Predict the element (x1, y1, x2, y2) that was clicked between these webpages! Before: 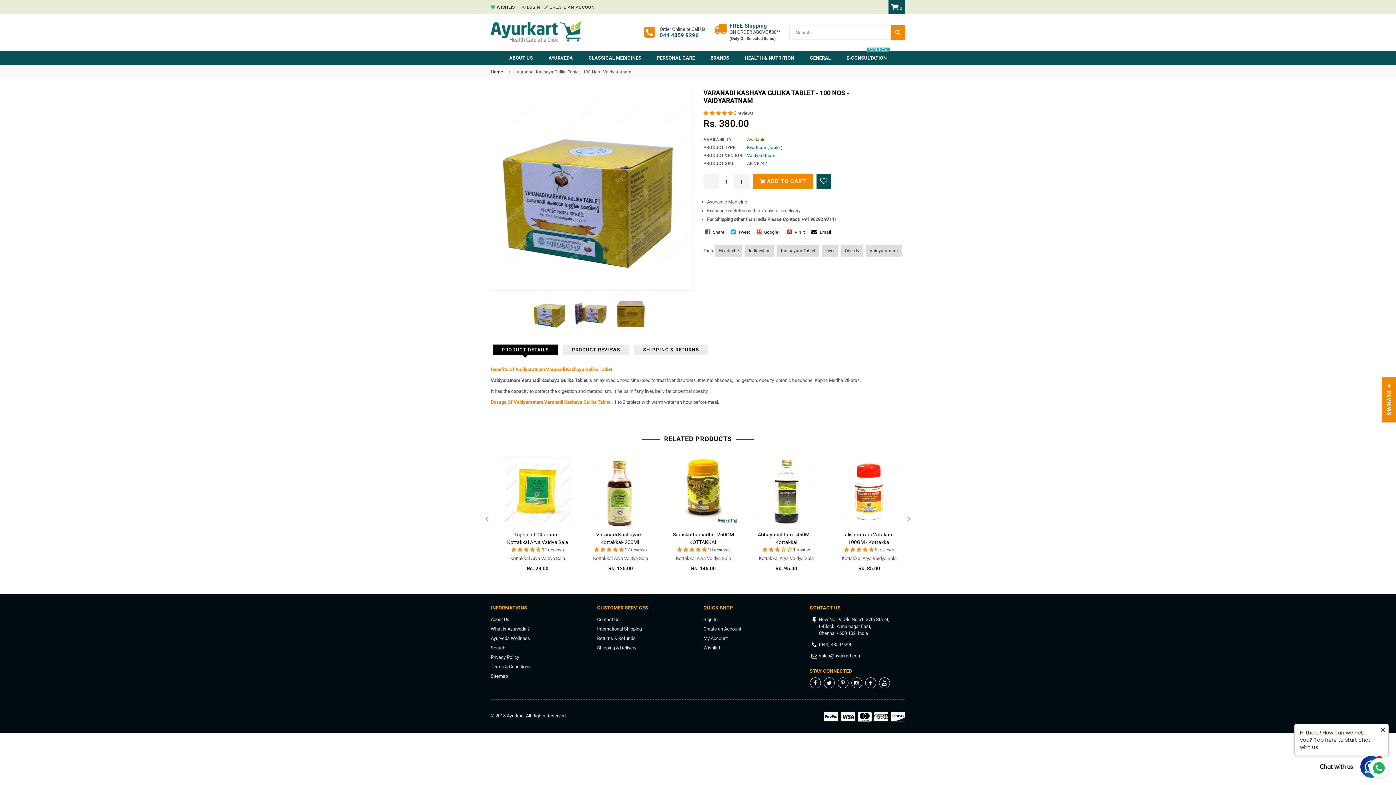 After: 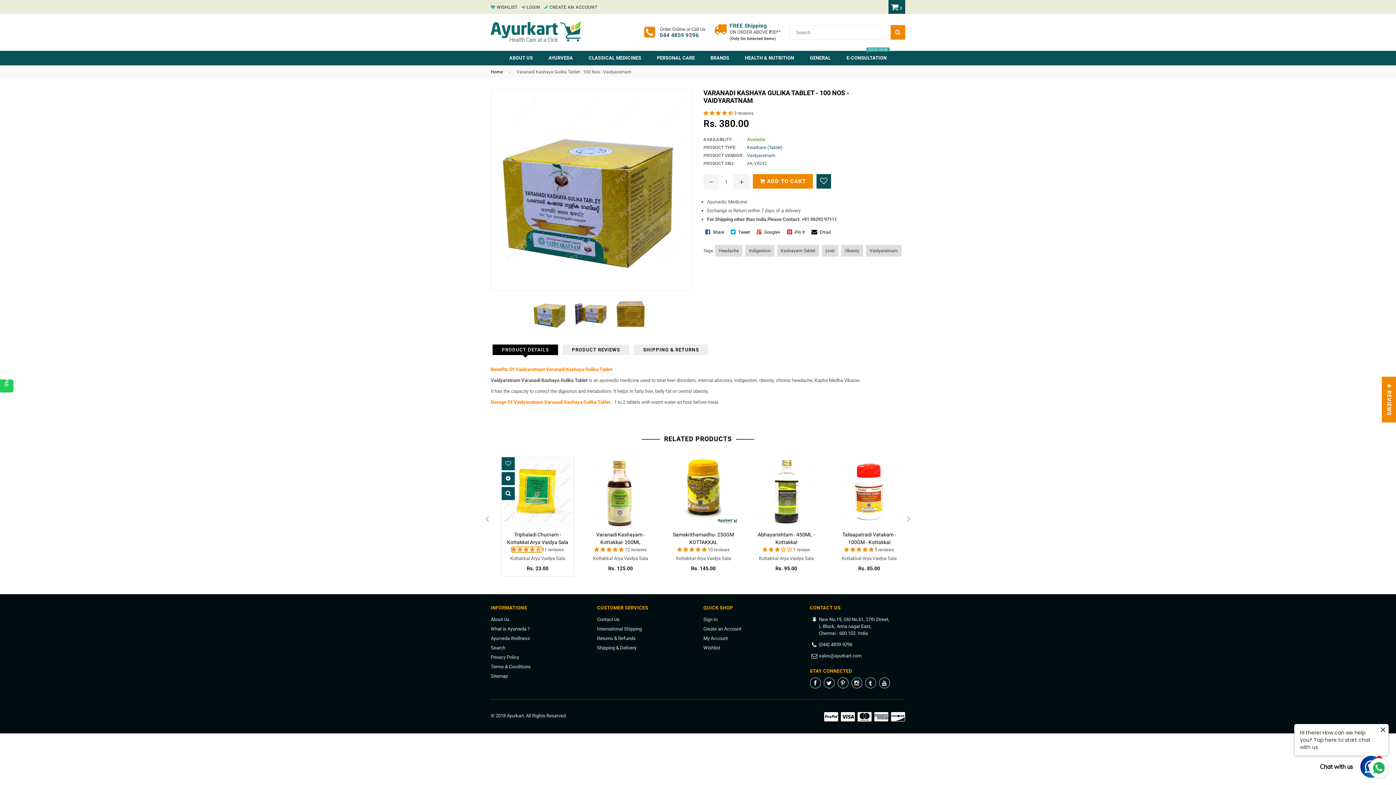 Action: bbox: (511, 547, 542, 552) label: 4.73 stars